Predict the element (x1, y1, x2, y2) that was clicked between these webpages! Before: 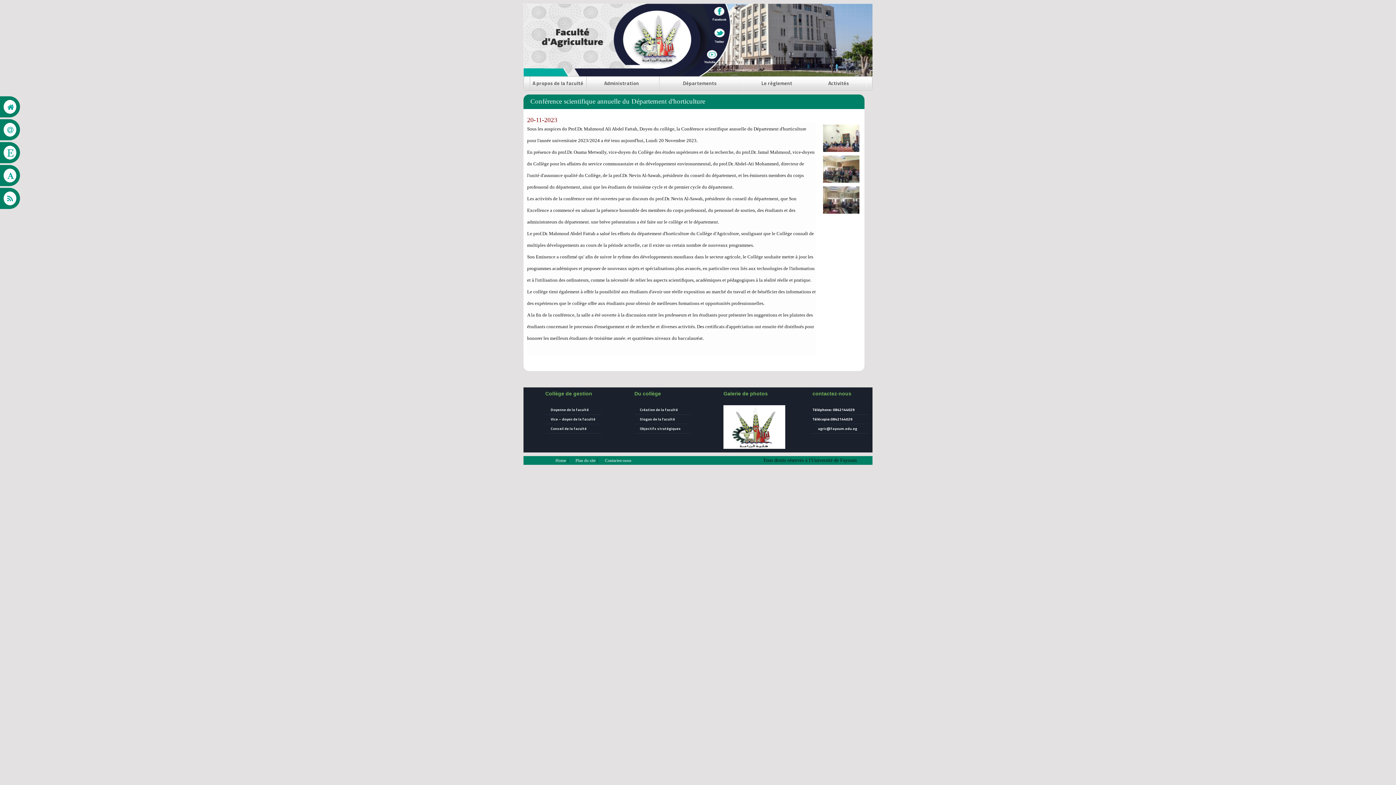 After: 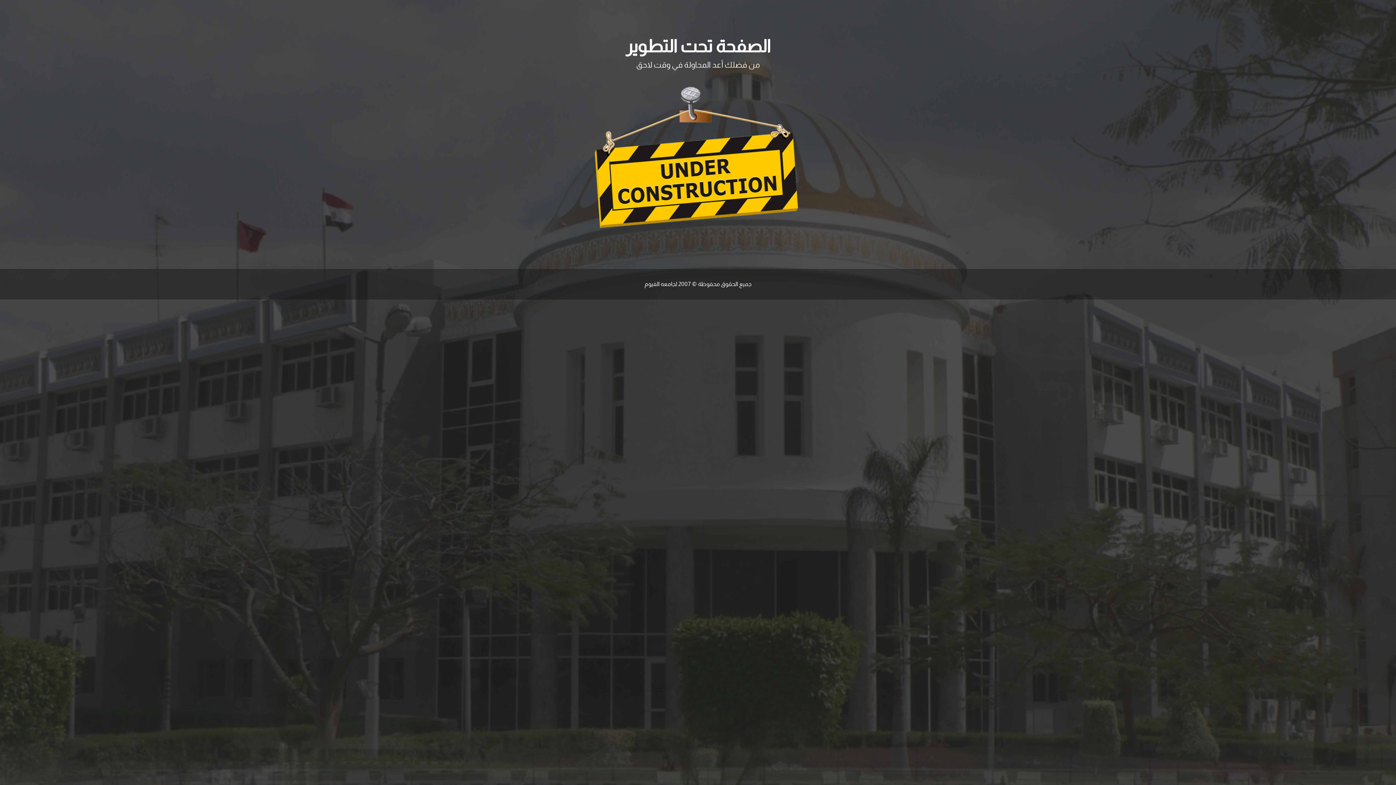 Action: bbox: (550, 458, 566, 463) label: Home